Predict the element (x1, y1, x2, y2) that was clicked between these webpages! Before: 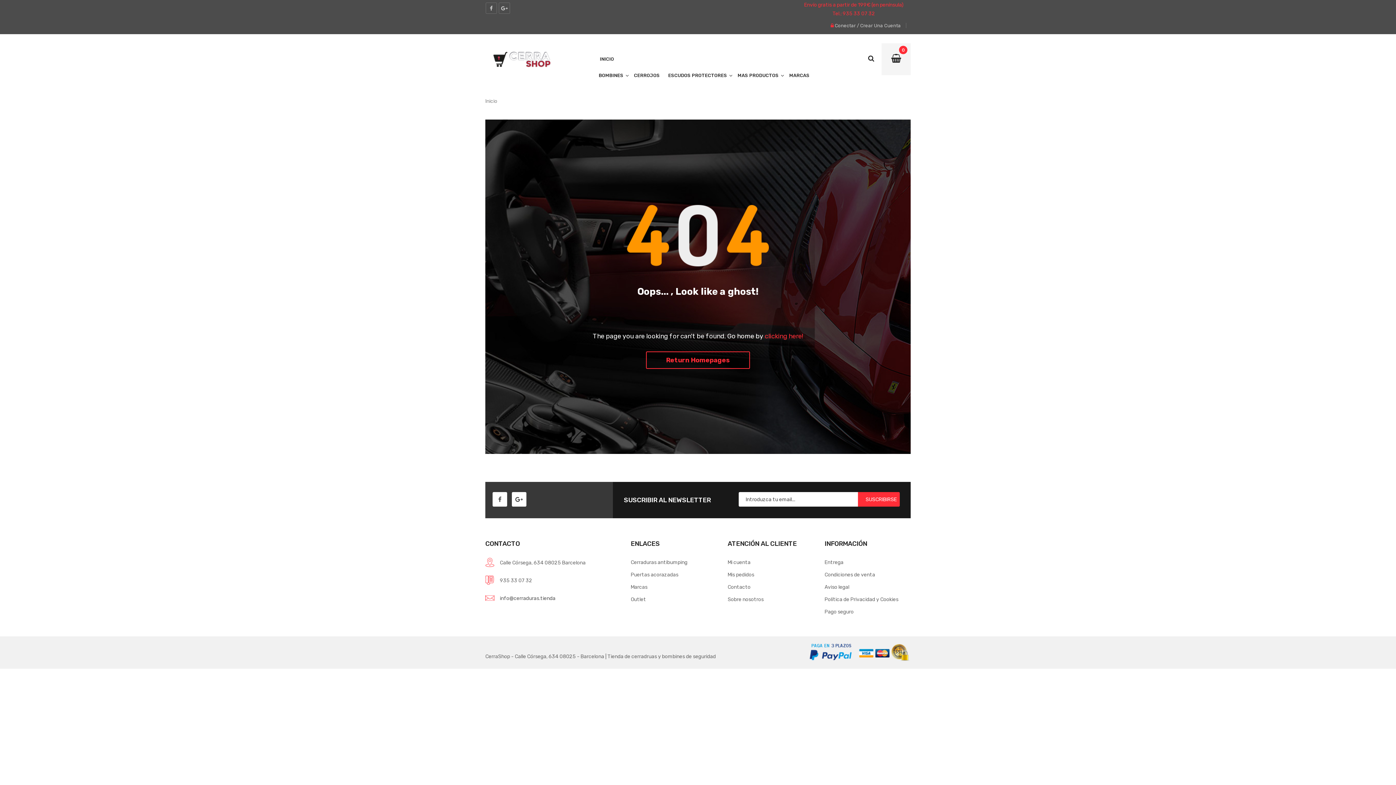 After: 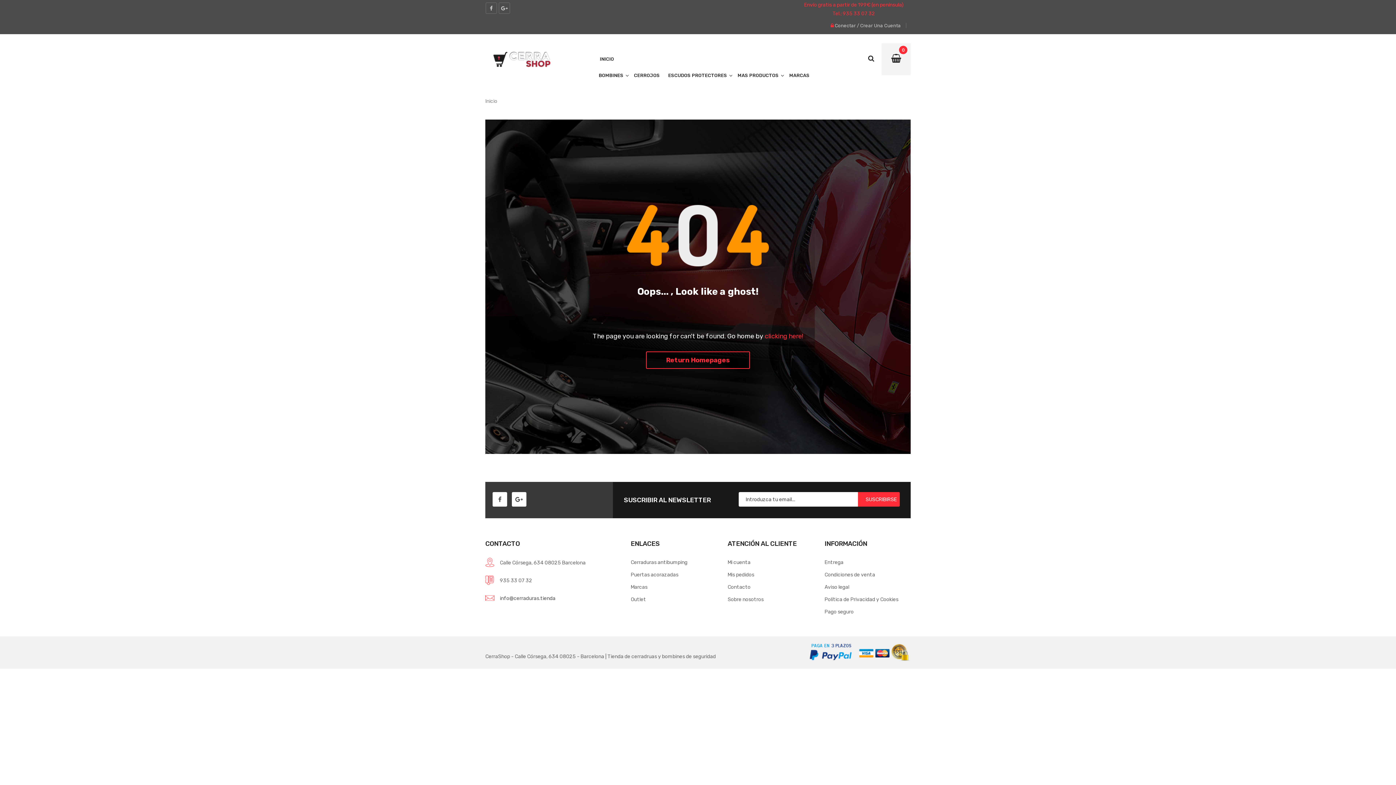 Action: label: Pago seguro bbox: (824, 608, 853, 616)